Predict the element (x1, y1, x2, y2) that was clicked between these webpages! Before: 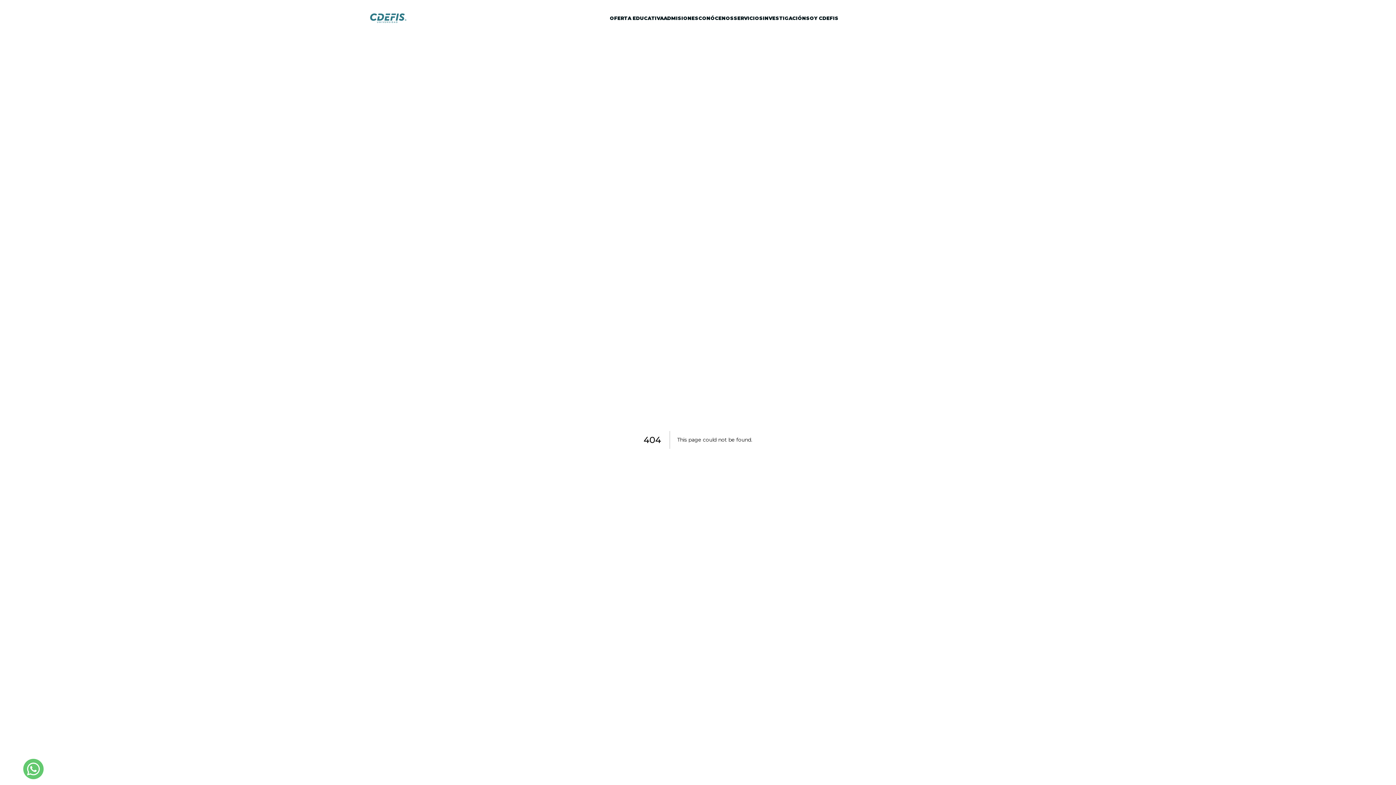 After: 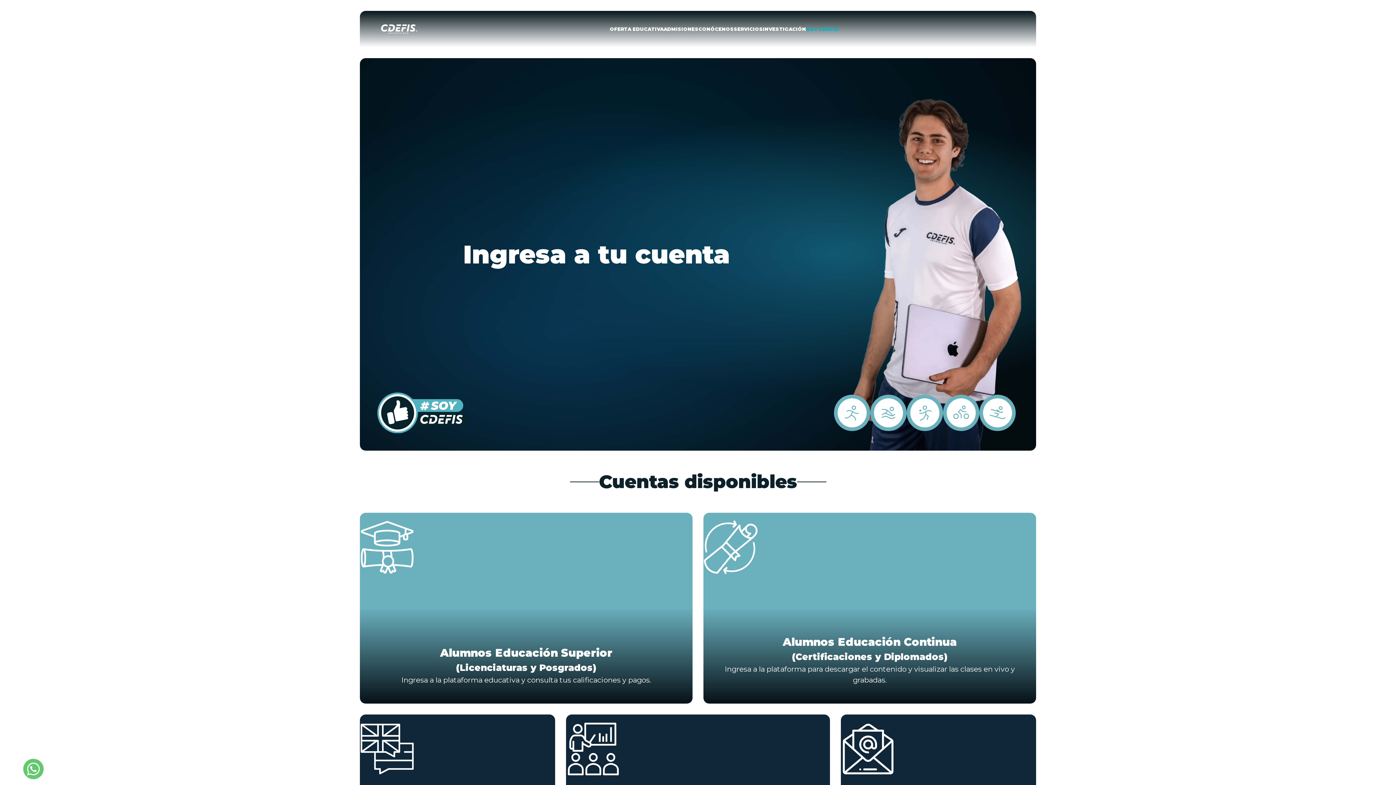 Action: bbox: (806, 14, 838, 21) label: SOY CDEFIS